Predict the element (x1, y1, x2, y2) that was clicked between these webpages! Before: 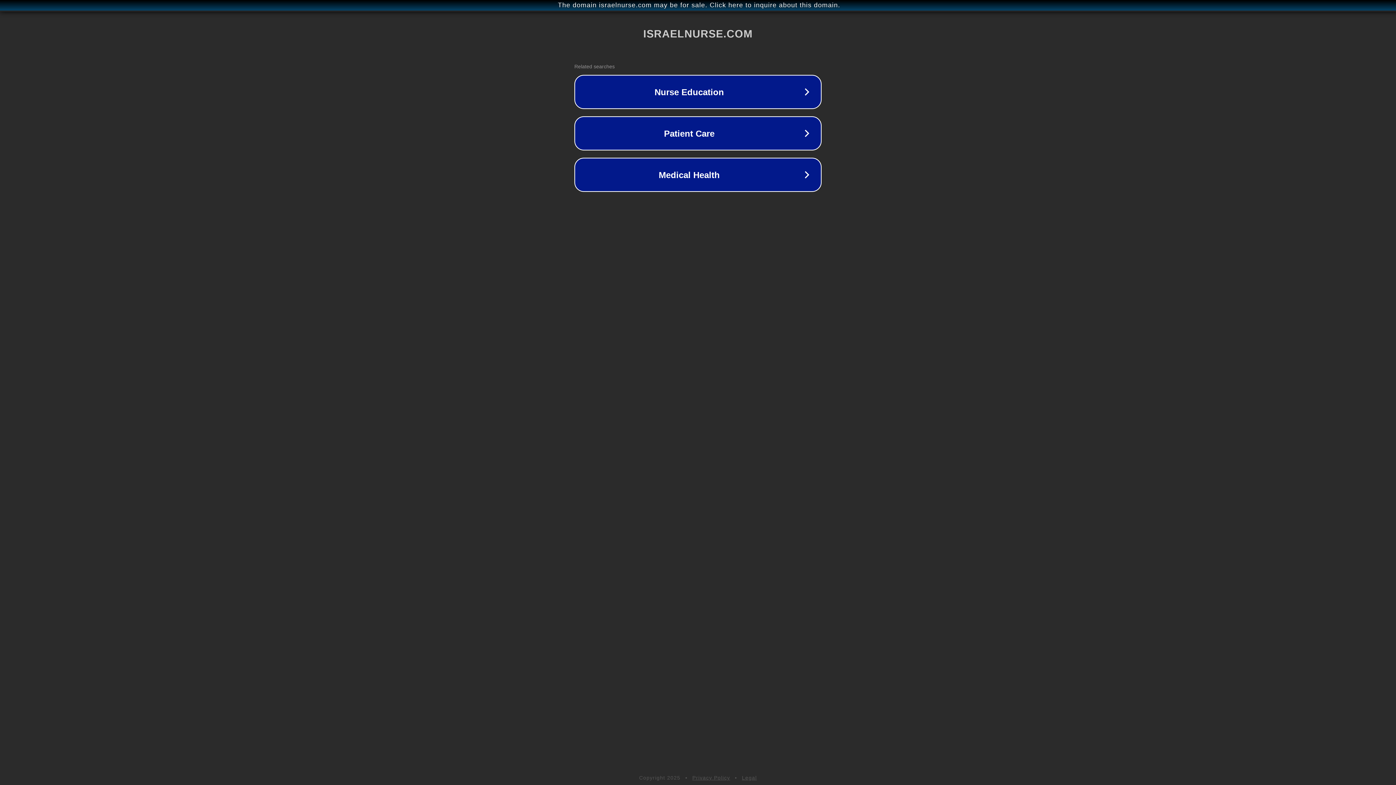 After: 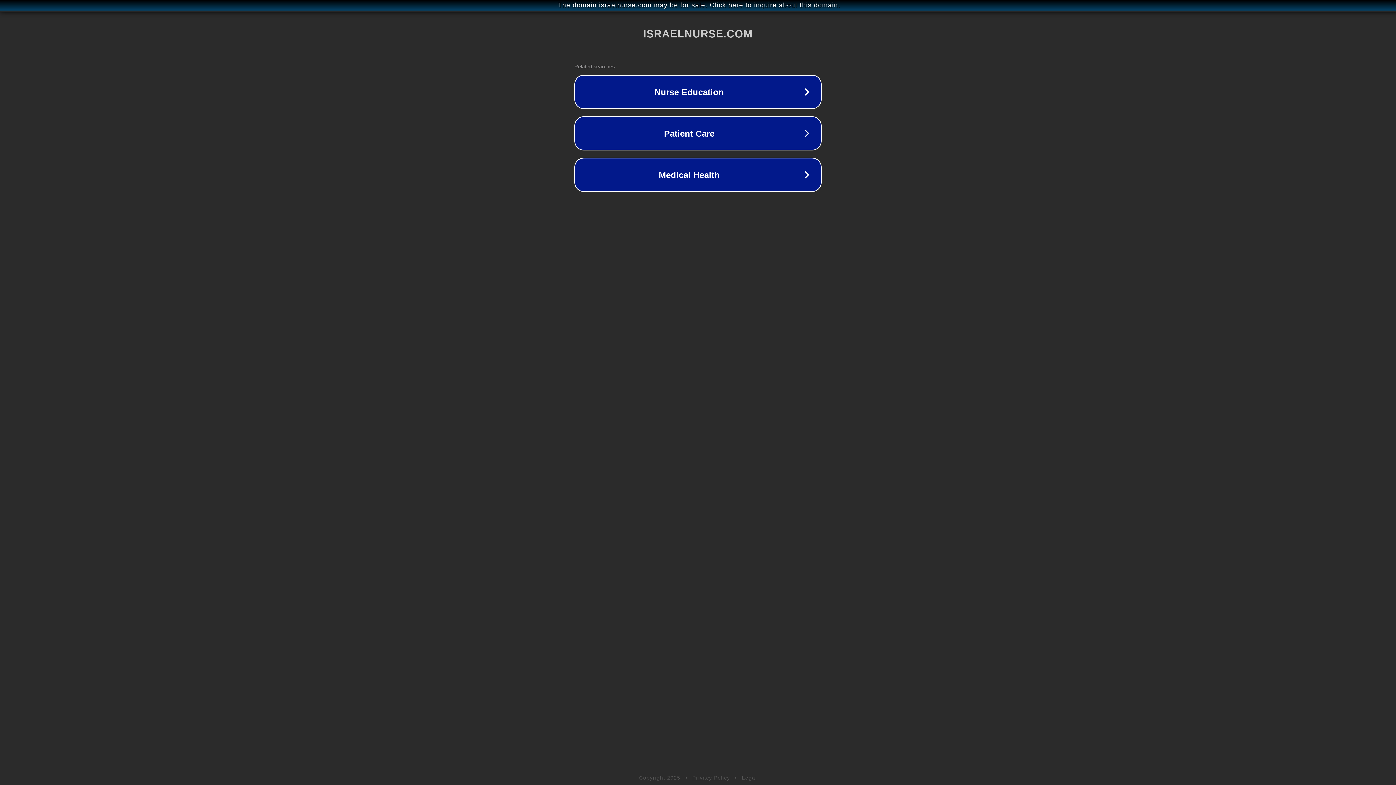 Action: bbox: (742, 775, 757, 781) label: Legal